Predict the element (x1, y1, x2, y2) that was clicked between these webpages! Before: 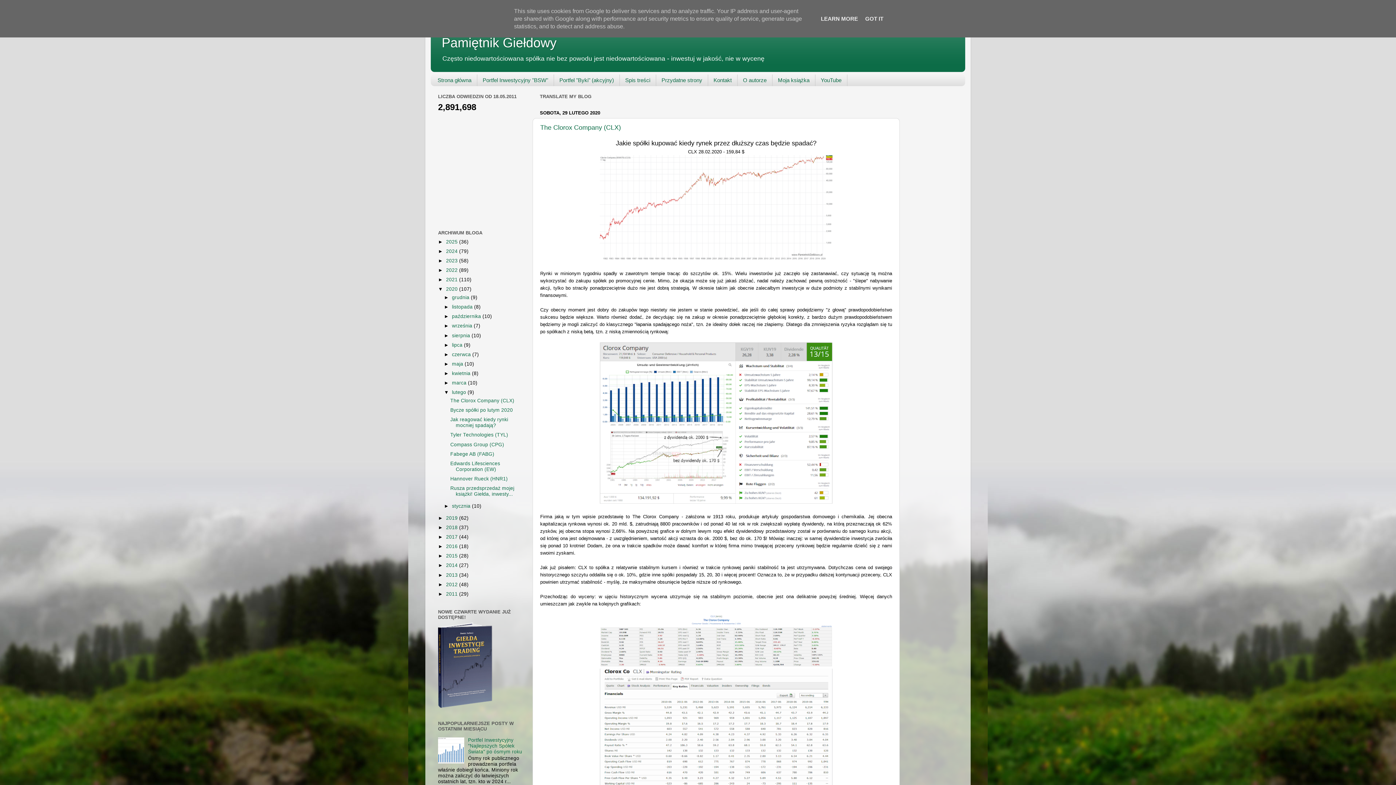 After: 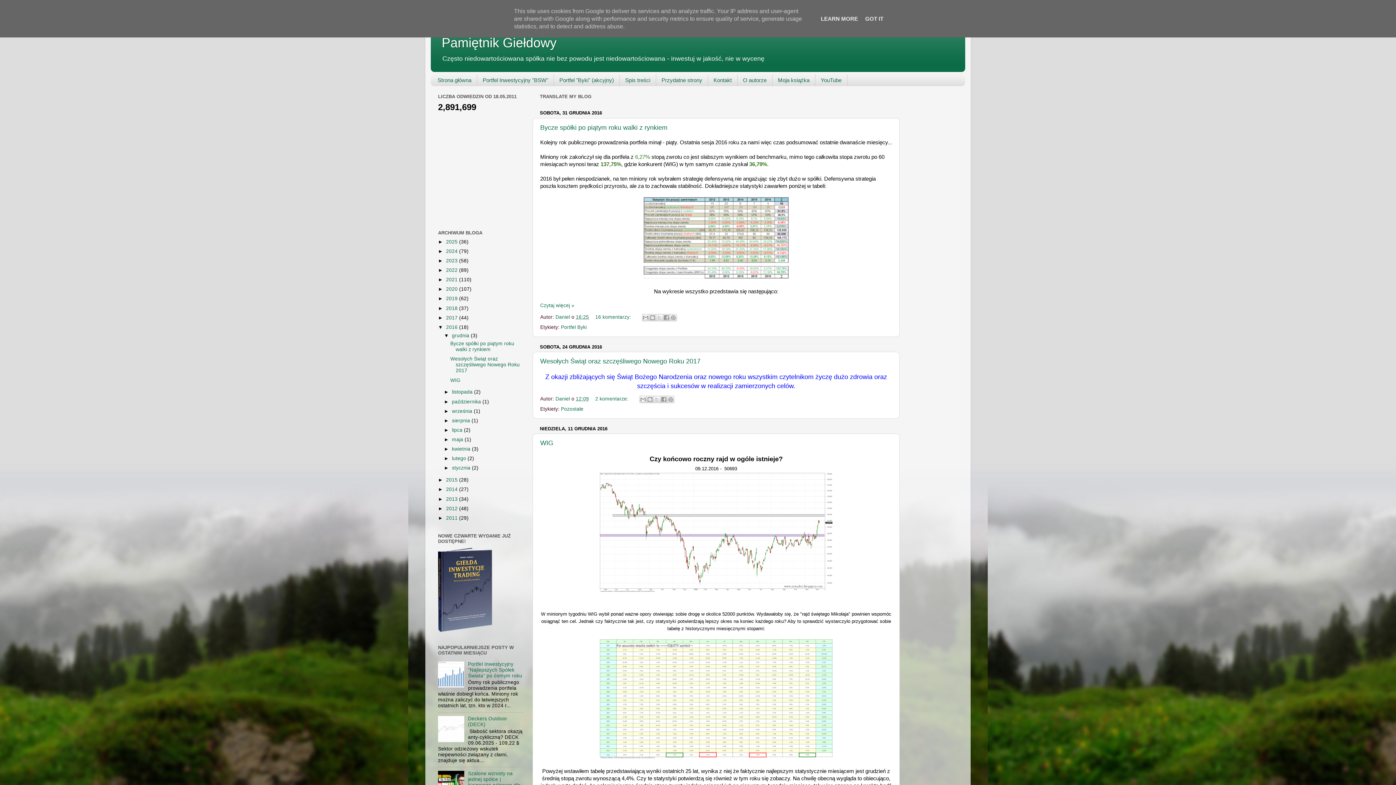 Action: label: 2016  bbox: (446, 544, 459, 549)